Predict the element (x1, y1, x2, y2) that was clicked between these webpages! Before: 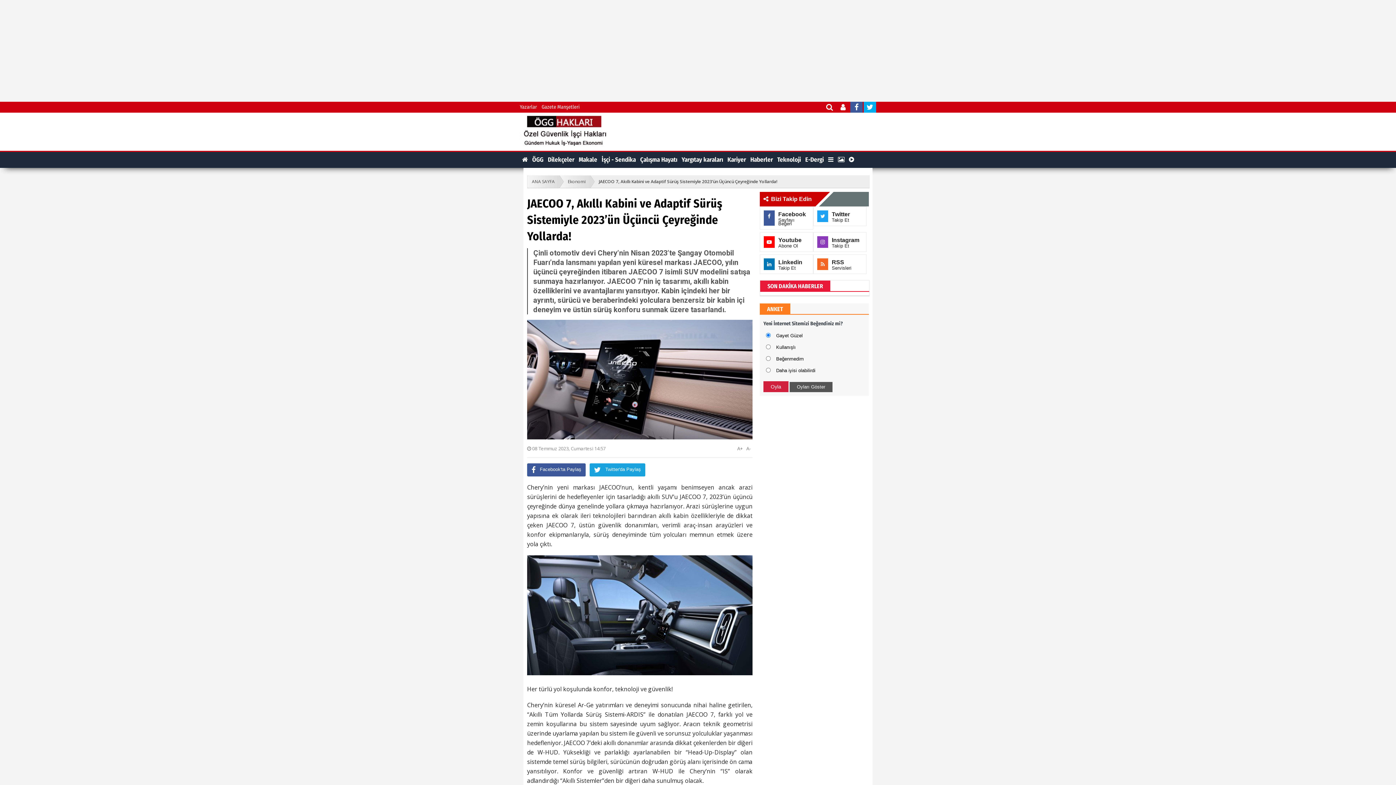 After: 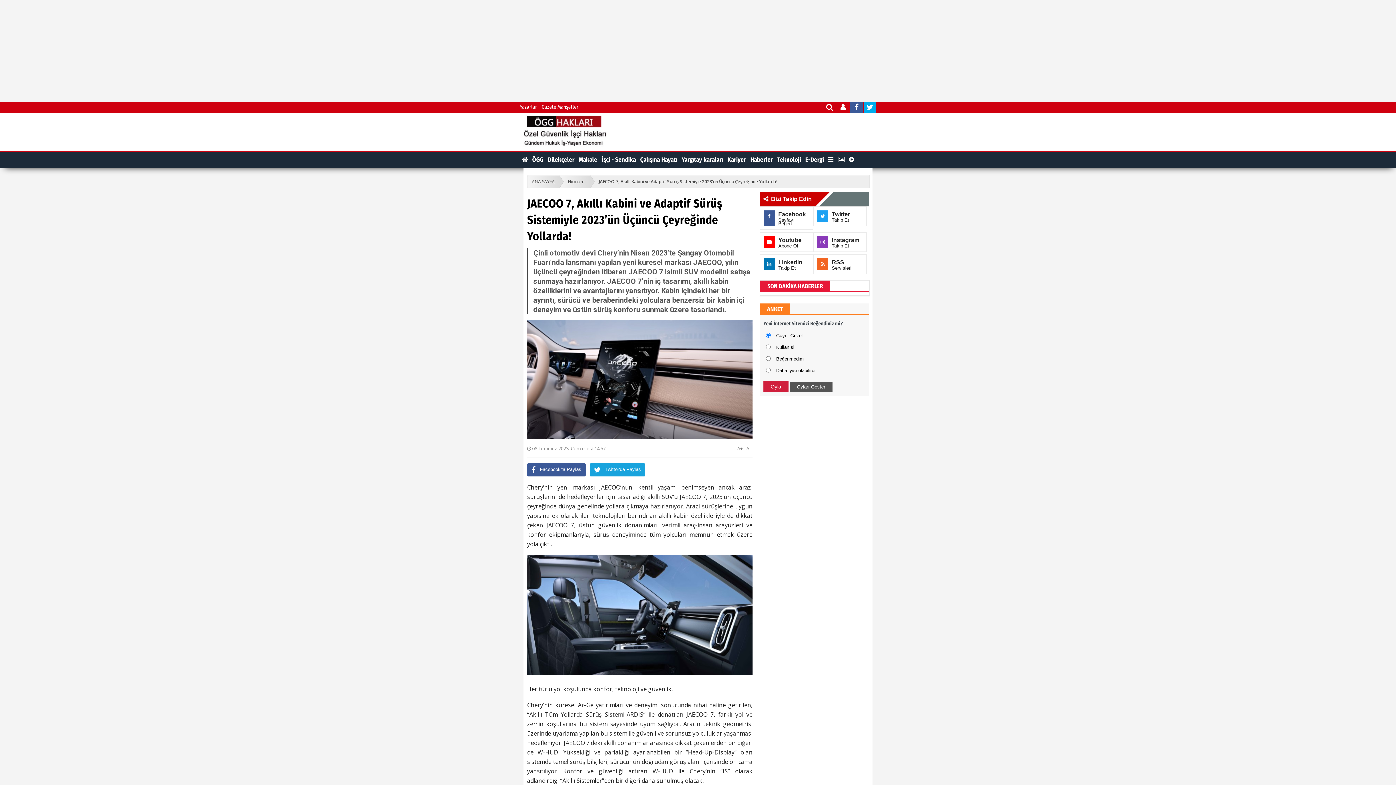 Action: bbox: (760, 206, 813, 229) label: Facebook
Sayfayı Beğen